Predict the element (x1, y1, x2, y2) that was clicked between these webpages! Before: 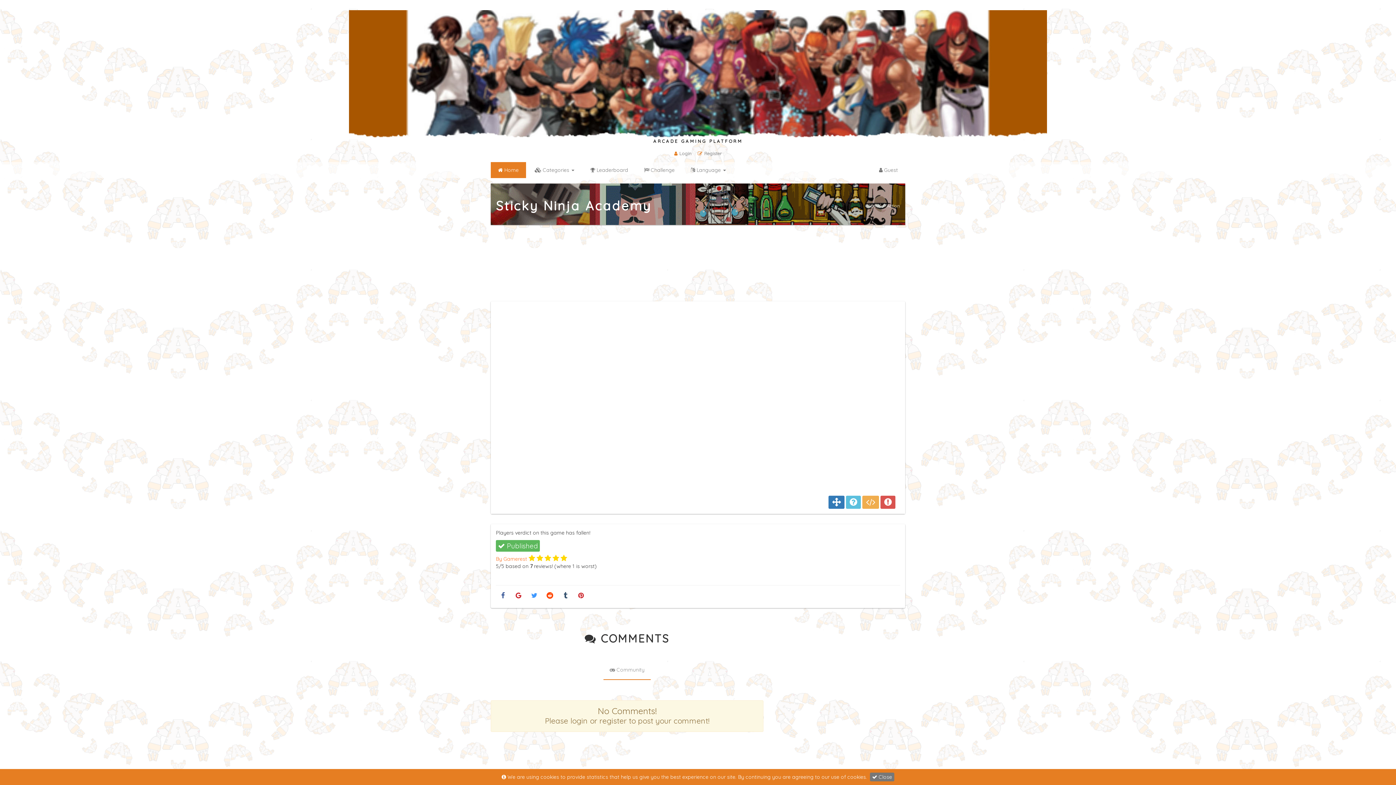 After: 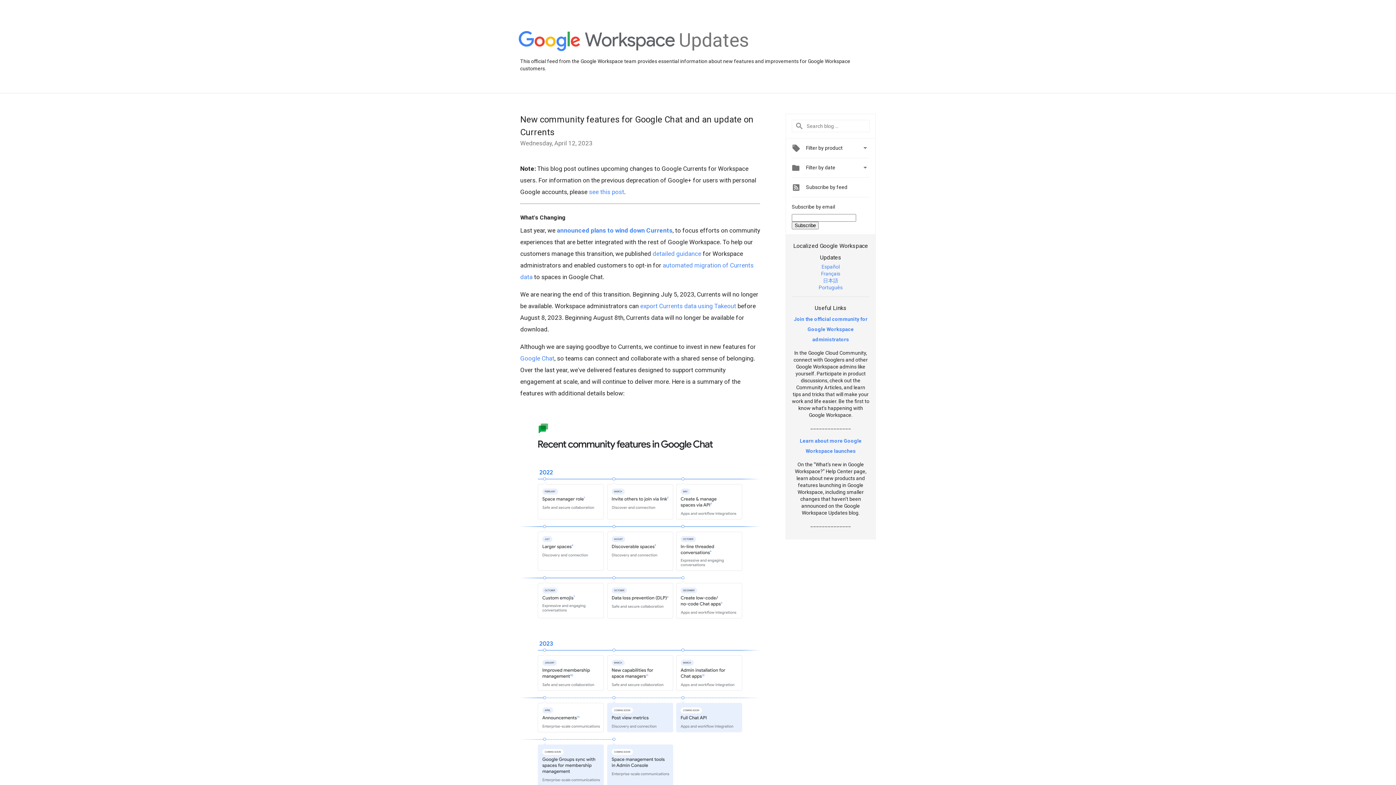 Action: bbox: (512, 590, 525, 601)